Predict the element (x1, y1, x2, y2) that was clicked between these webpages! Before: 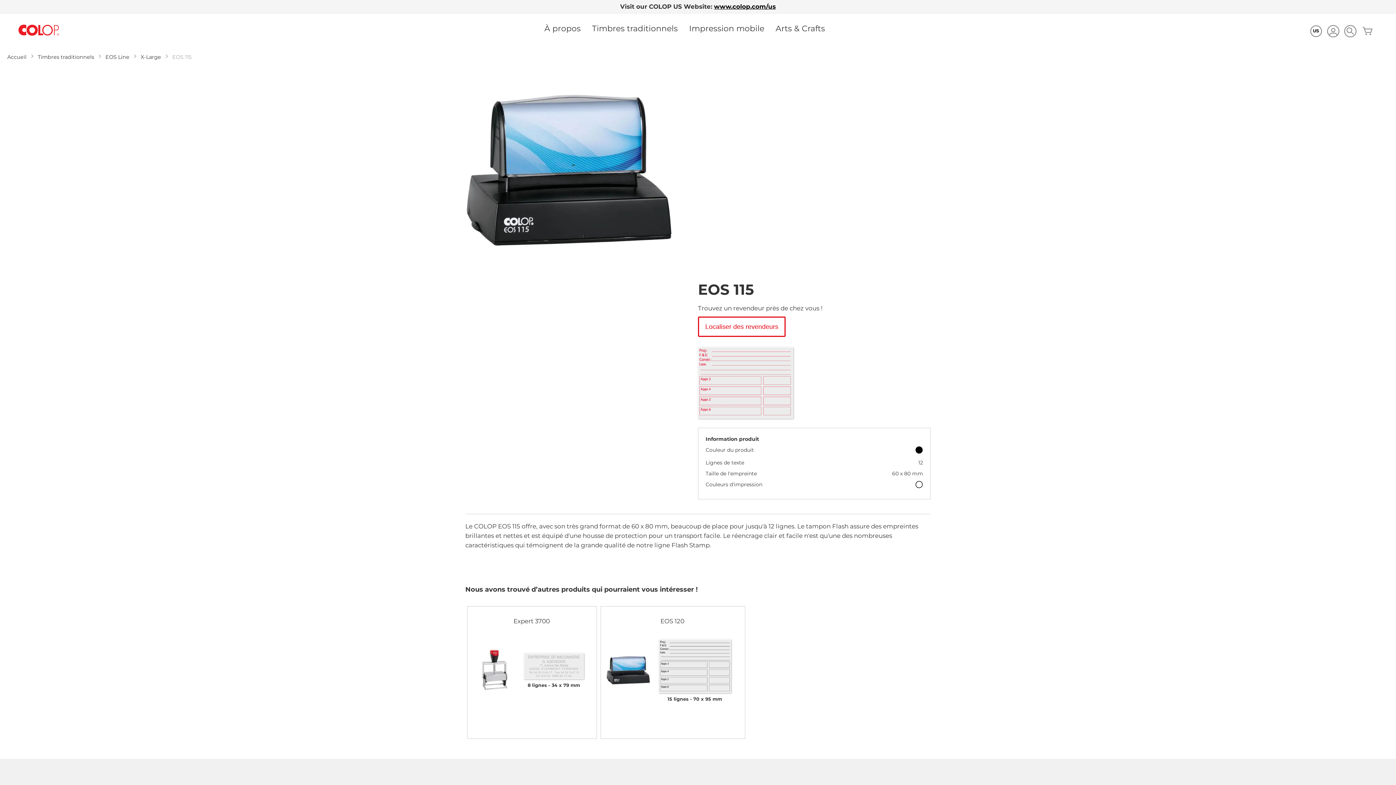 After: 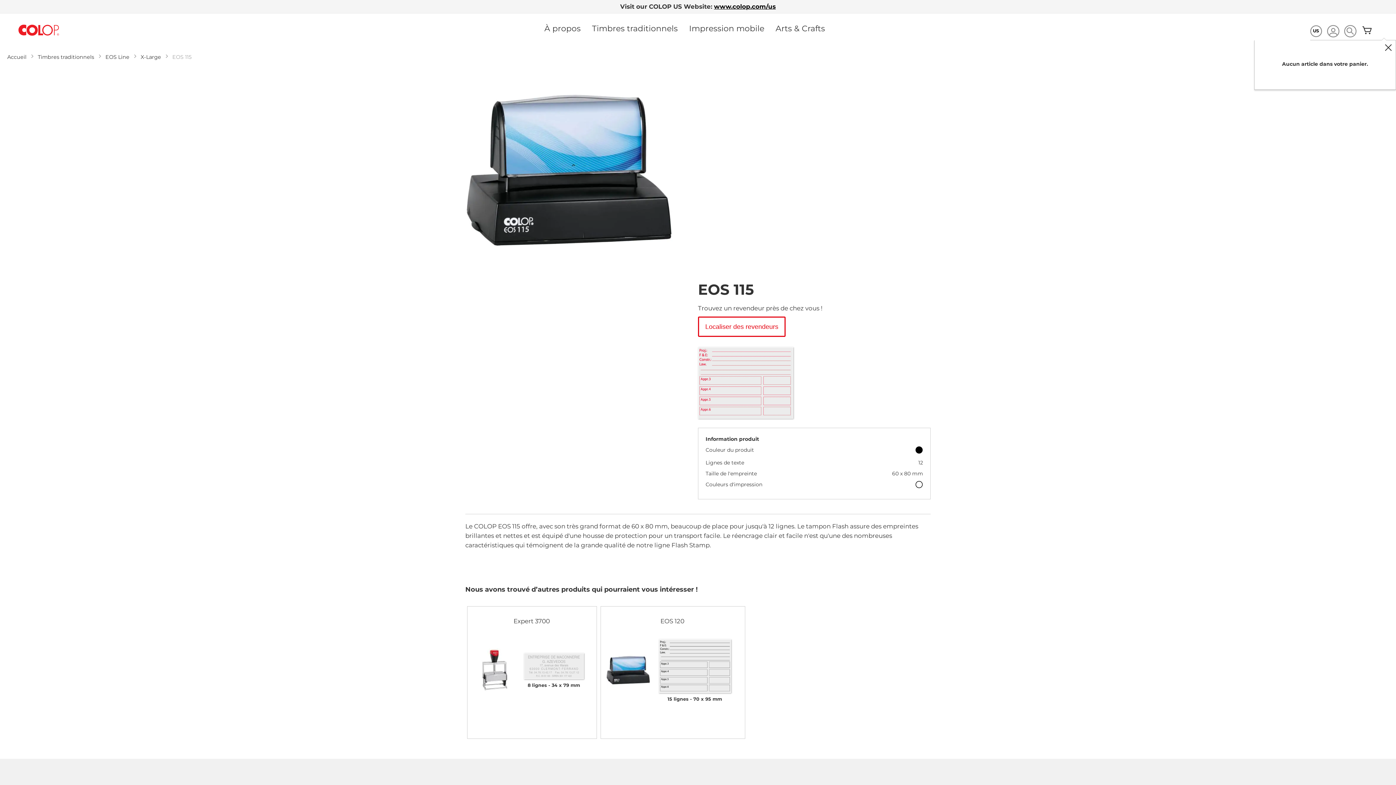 Action: bbox: (1361, 24, 1390, 37) label: Mon panier